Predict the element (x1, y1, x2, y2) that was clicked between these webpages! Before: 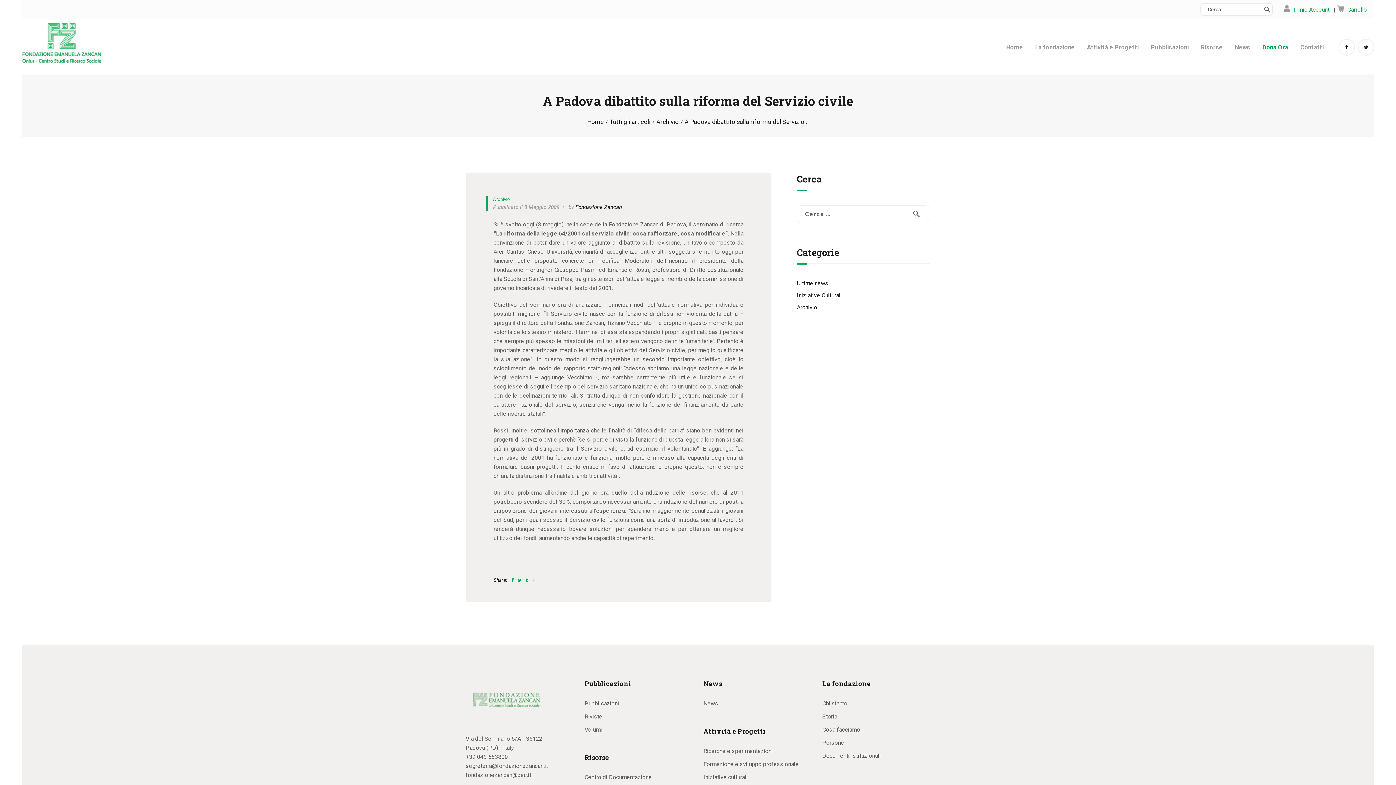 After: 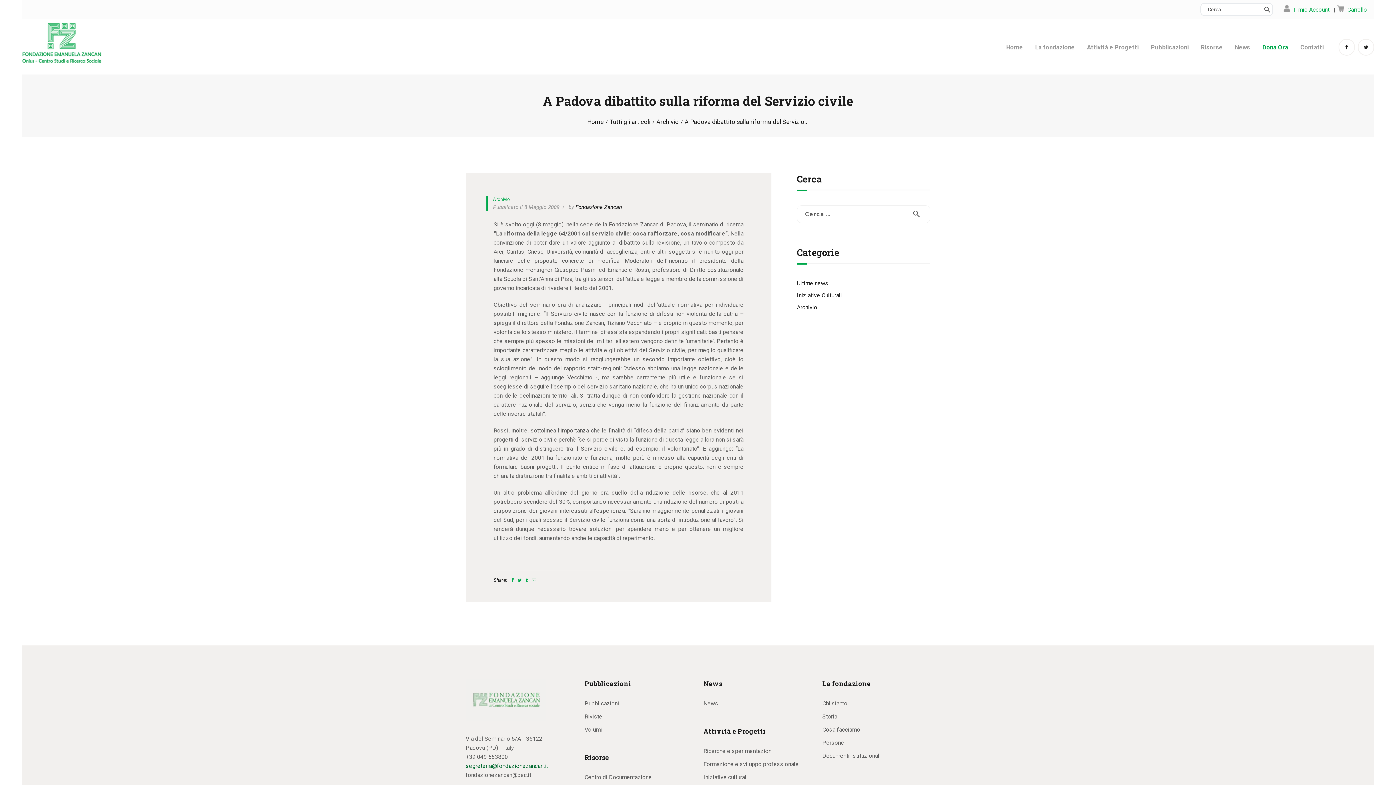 Action: label: segreteria@fondazionezancan.it bbox: (465, 762, 548, 769)